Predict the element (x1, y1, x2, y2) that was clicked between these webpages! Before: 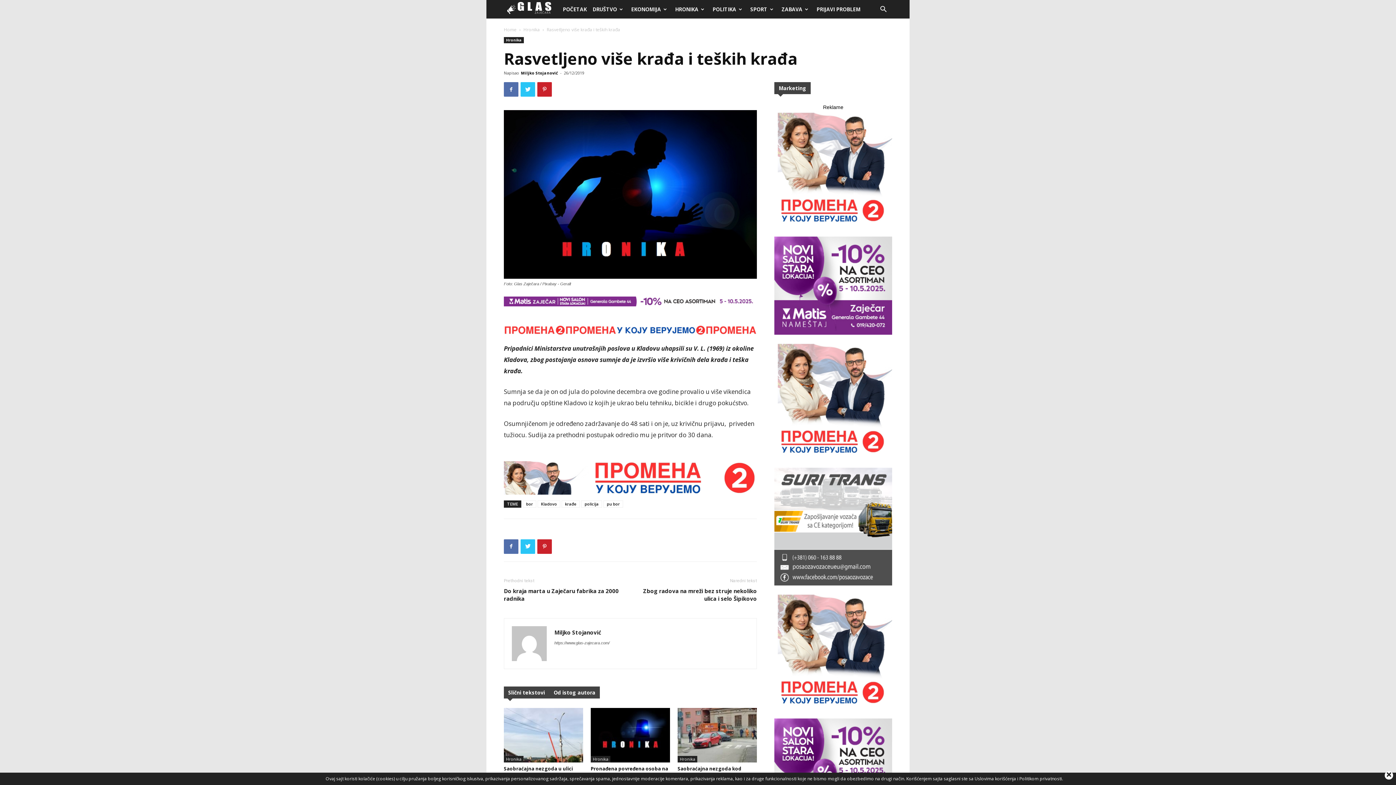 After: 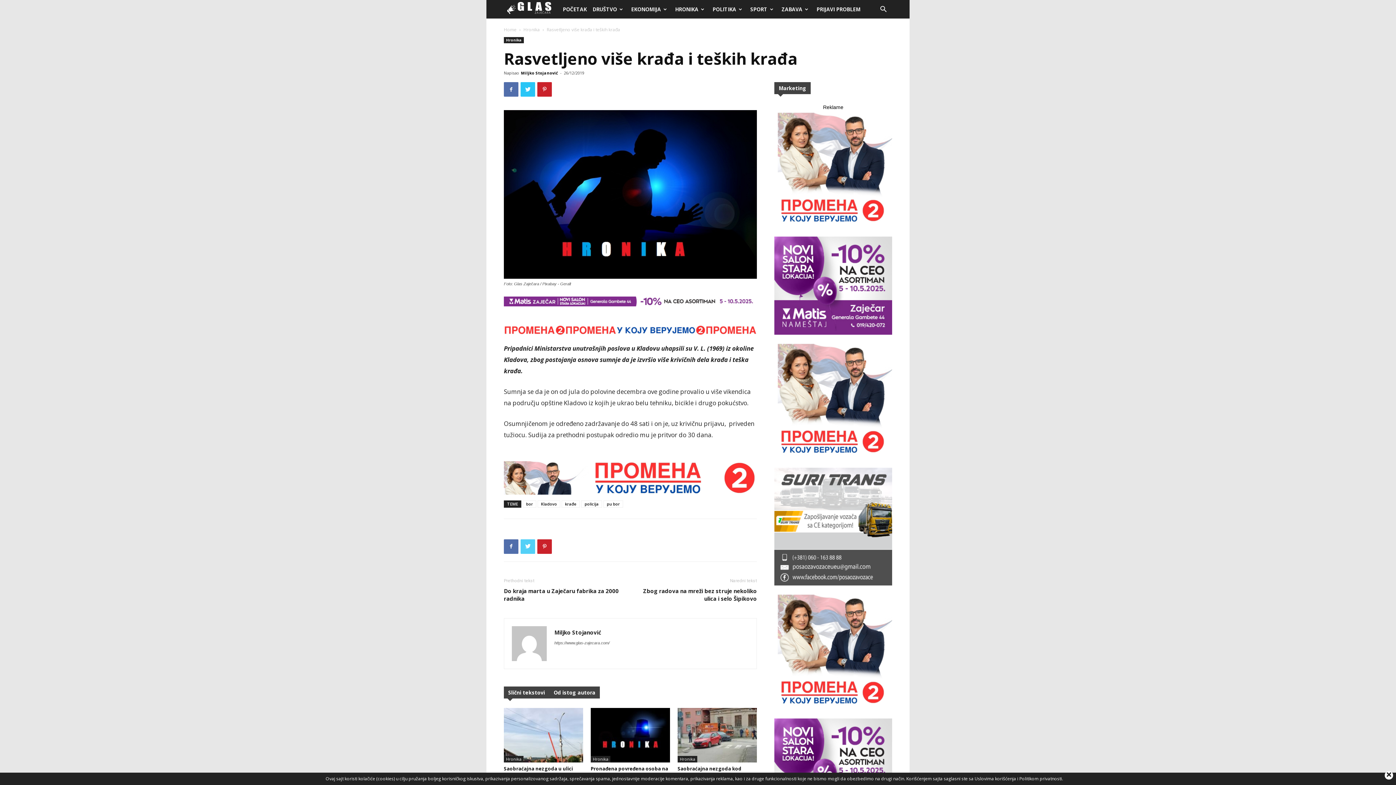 Action: bbox: (520, 539, 535, 554)